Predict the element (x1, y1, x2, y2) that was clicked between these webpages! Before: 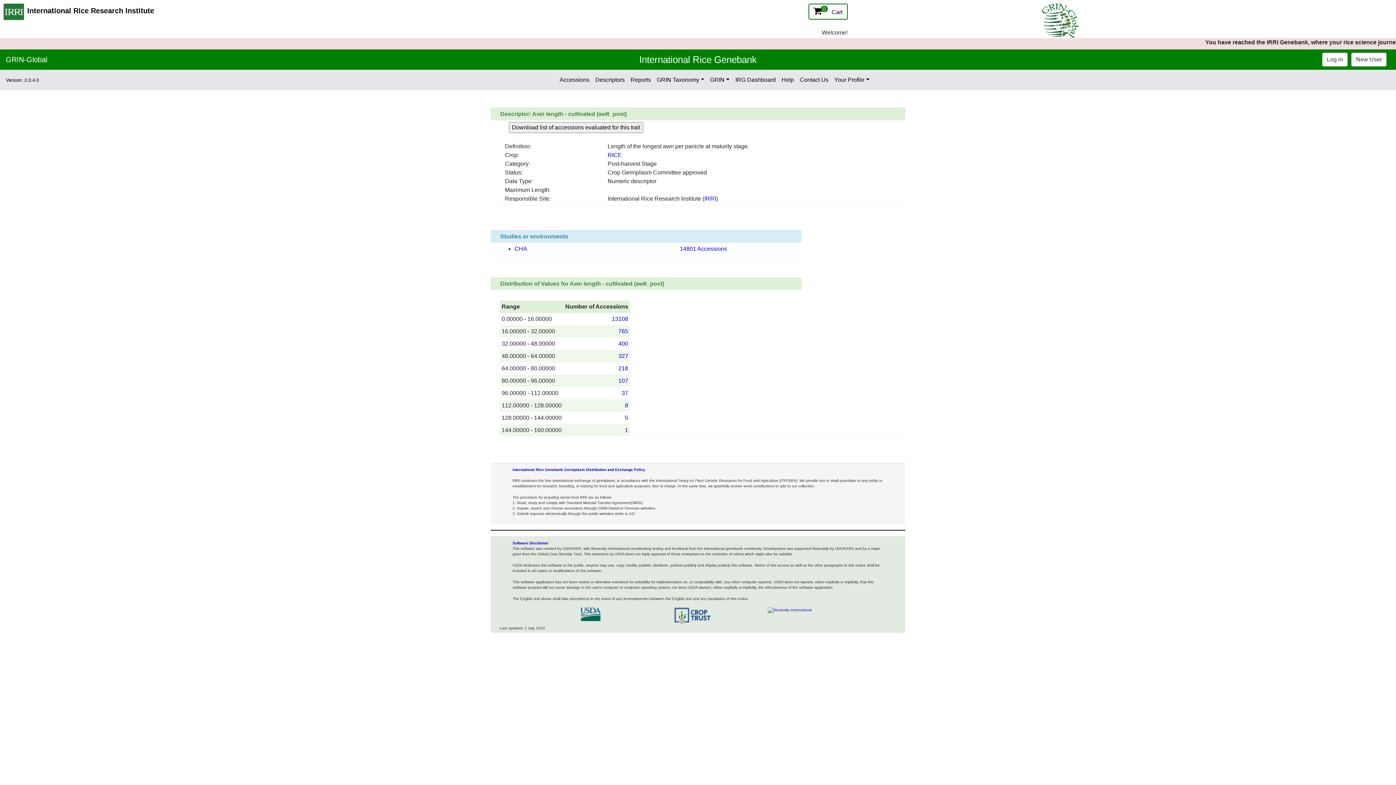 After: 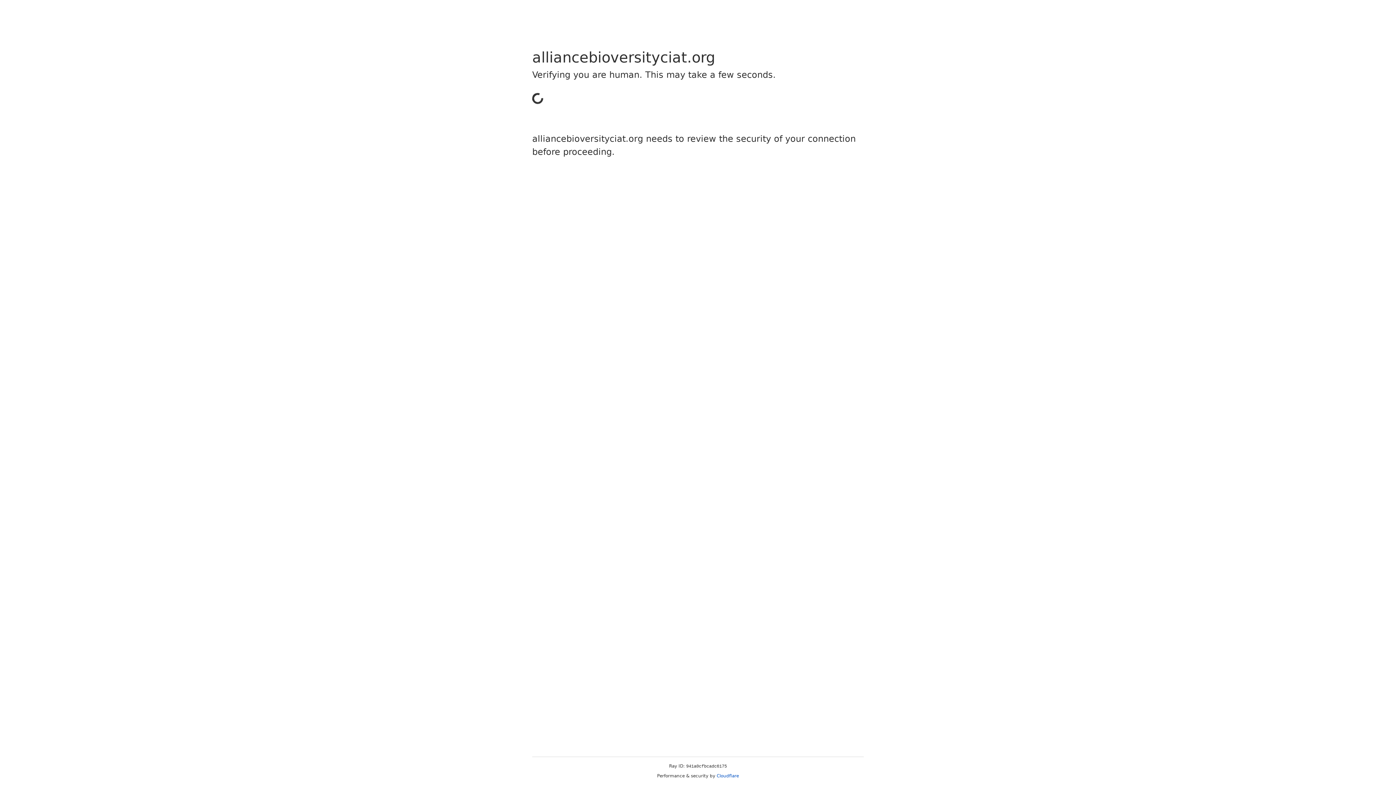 Action: bbox: (767, 608, 811, 612)